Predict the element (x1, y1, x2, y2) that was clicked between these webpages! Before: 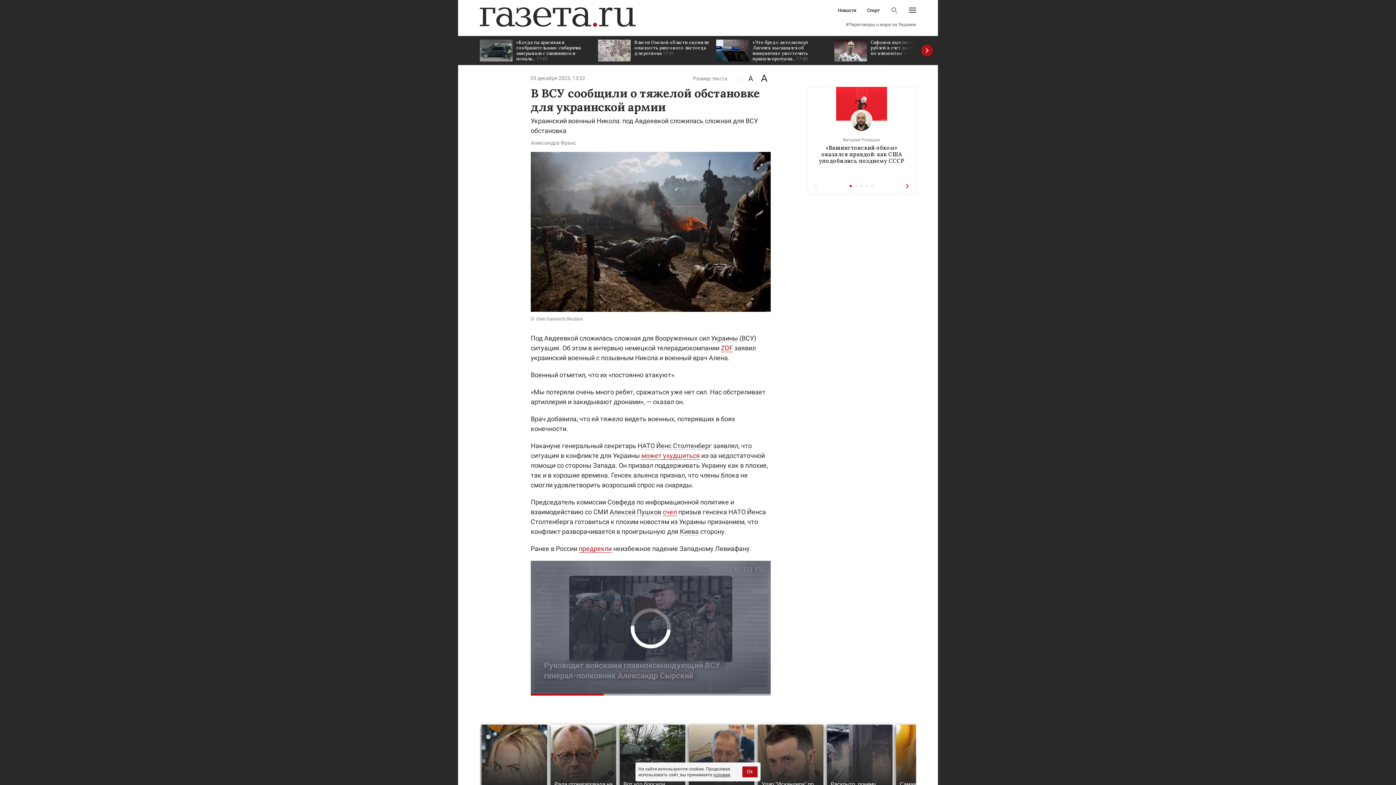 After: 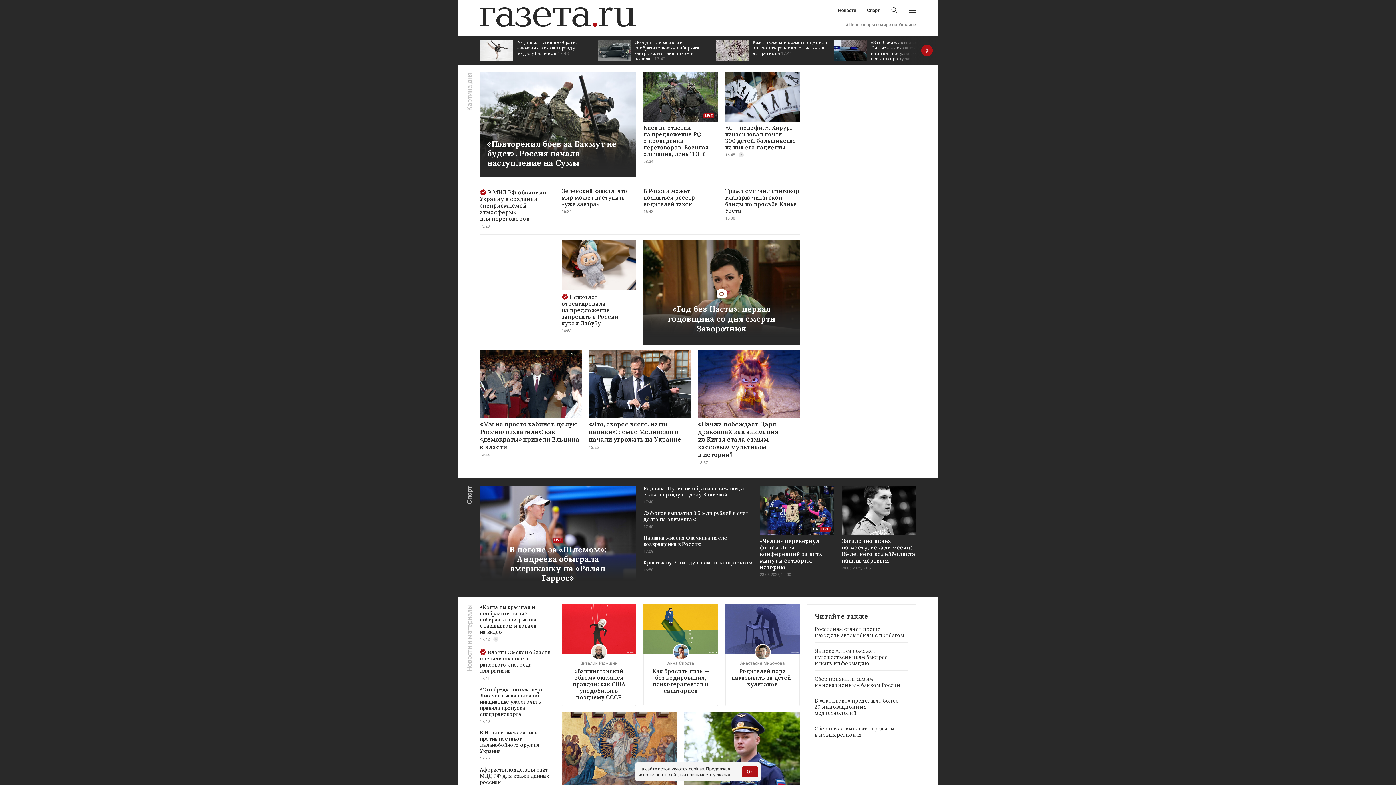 Action: bbox: (480, 7, 636, 26)